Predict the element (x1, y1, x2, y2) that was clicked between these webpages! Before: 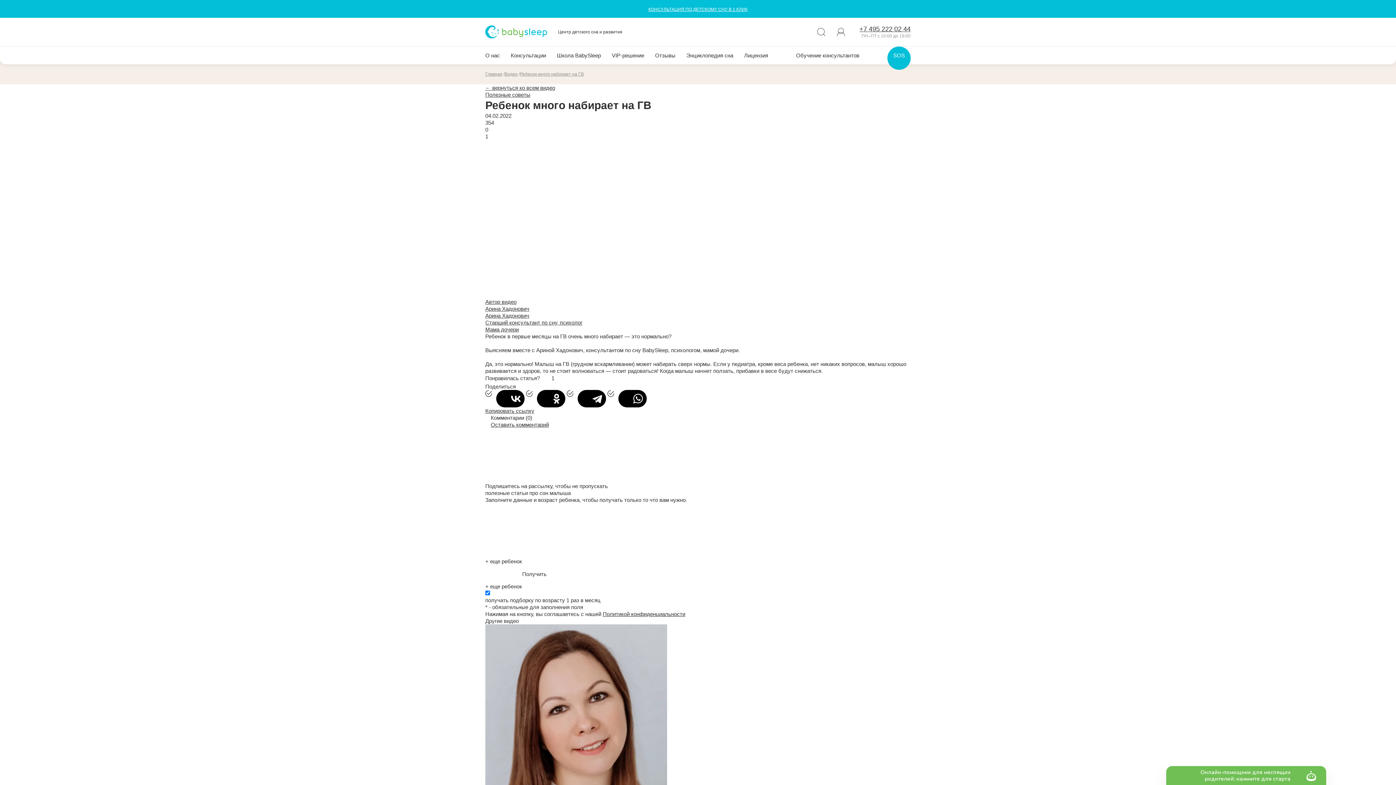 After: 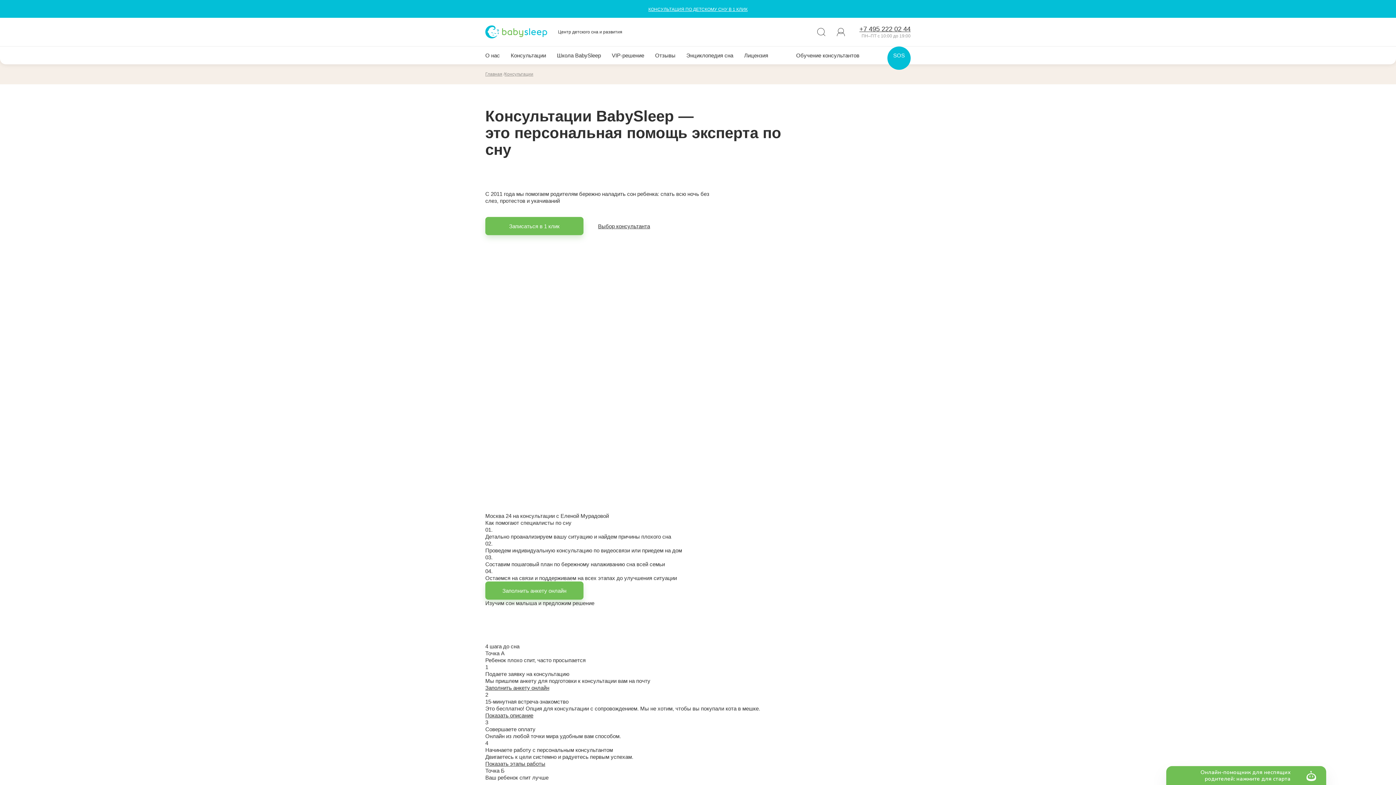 Action: label: Консультации bbox: (510, 52, 546, 58)